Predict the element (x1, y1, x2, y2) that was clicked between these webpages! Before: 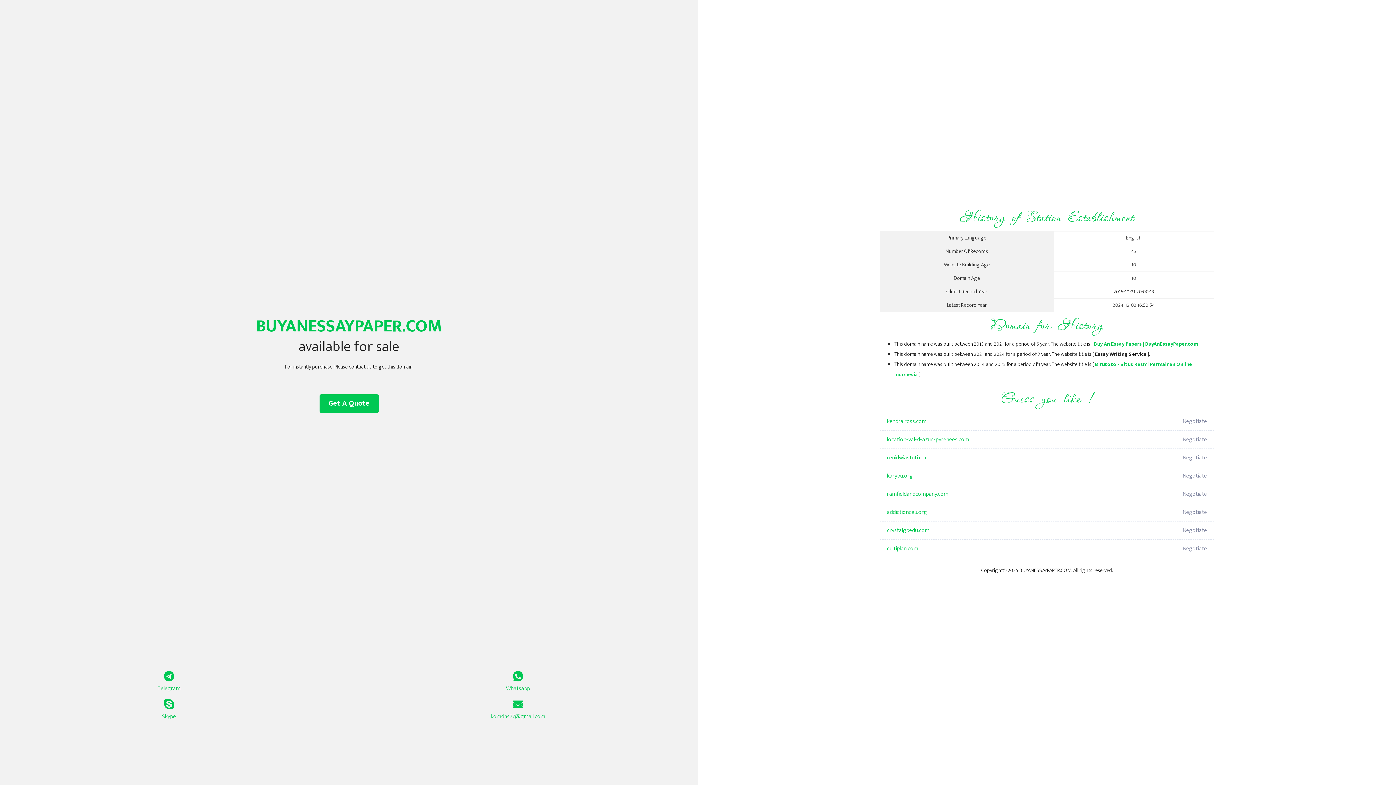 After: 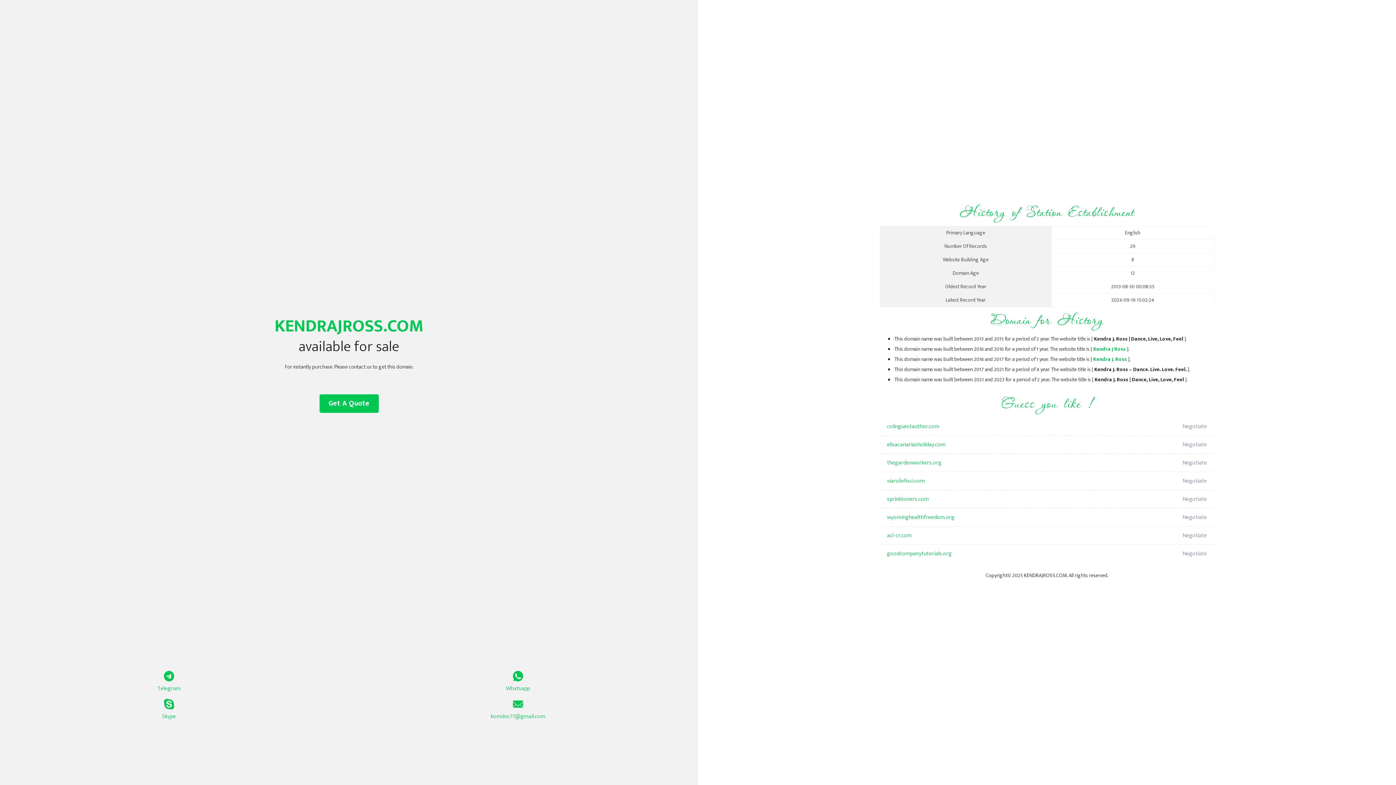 Action: label: kendrajross.com bbox: (887, 412, 1098, 430)